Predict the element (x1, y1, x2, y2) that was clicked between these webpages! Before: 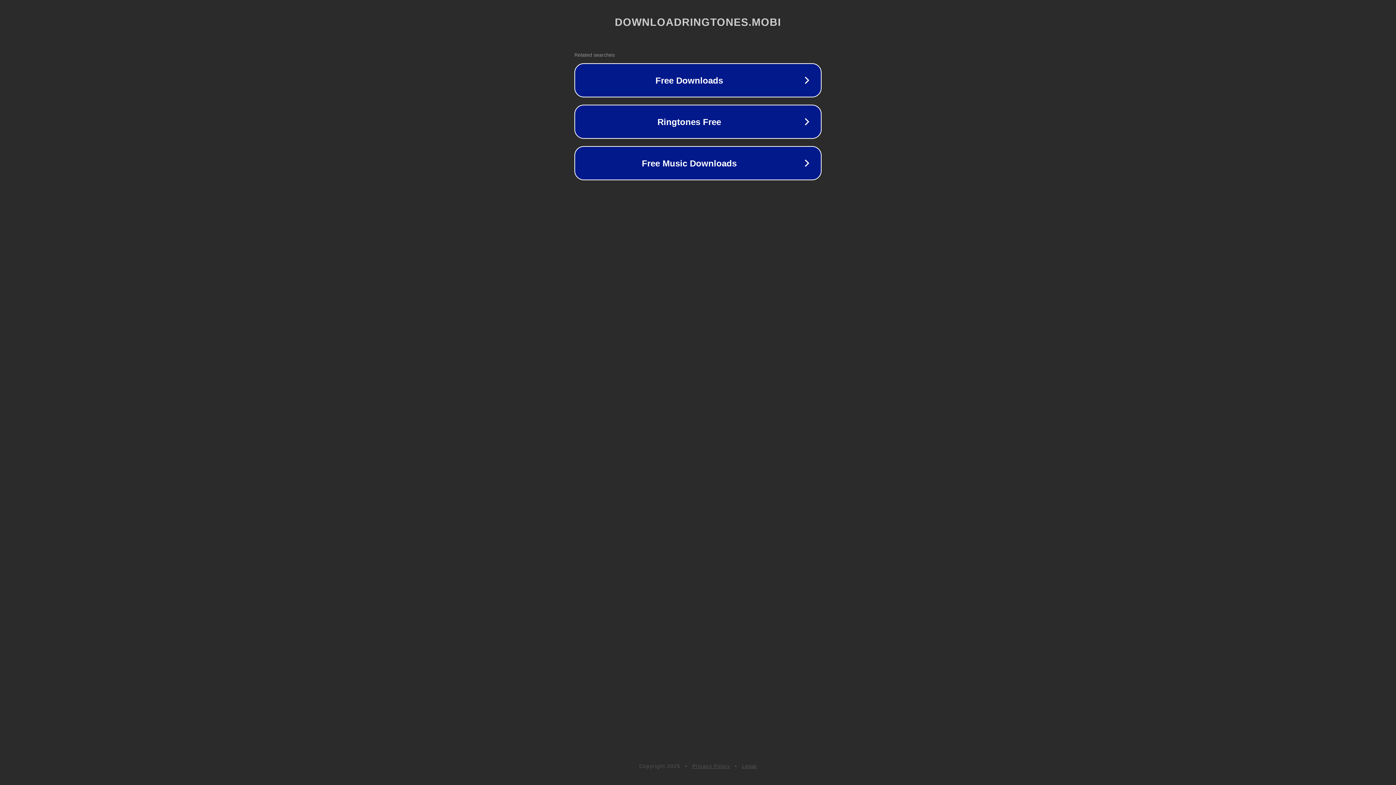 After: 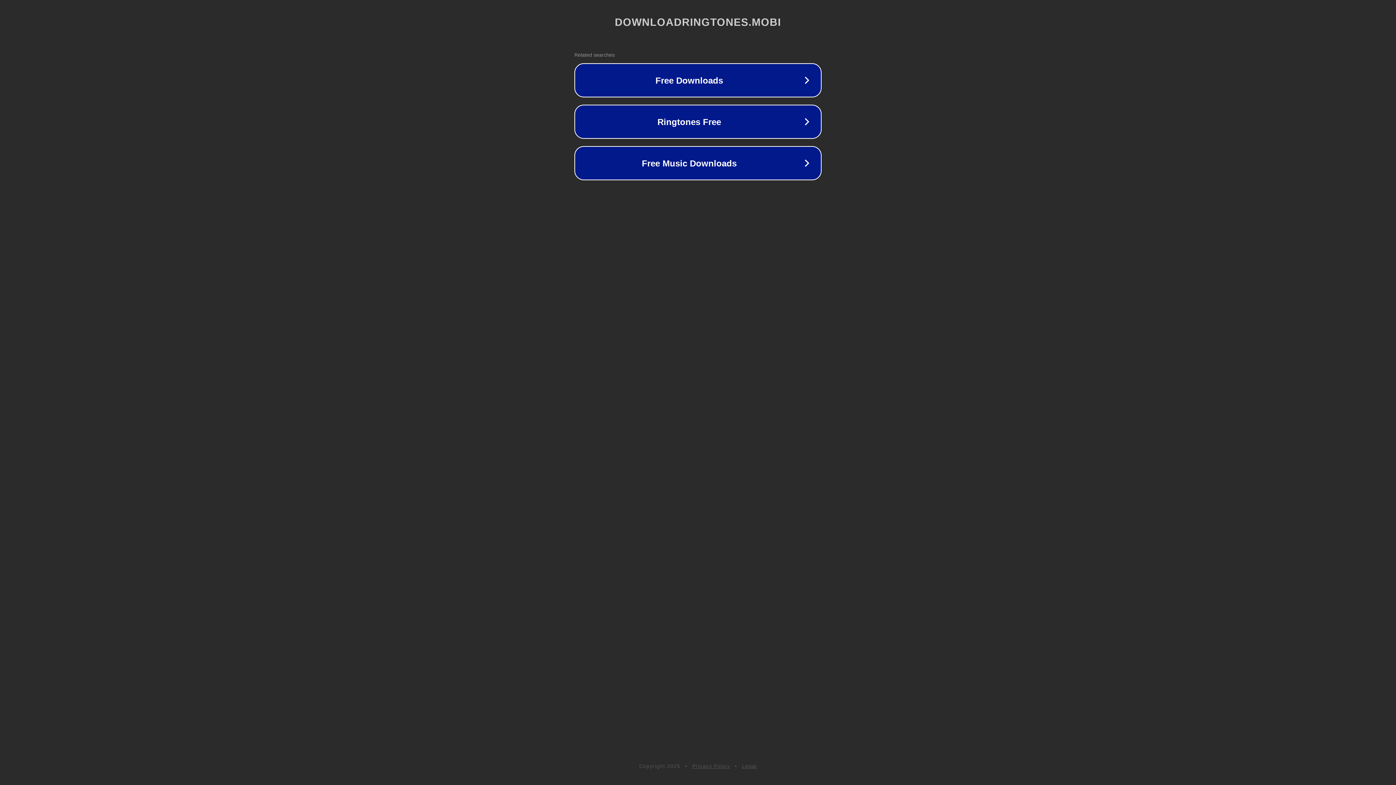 Action: label: Privacy Policy bbox: (692, 763, 730, 769)